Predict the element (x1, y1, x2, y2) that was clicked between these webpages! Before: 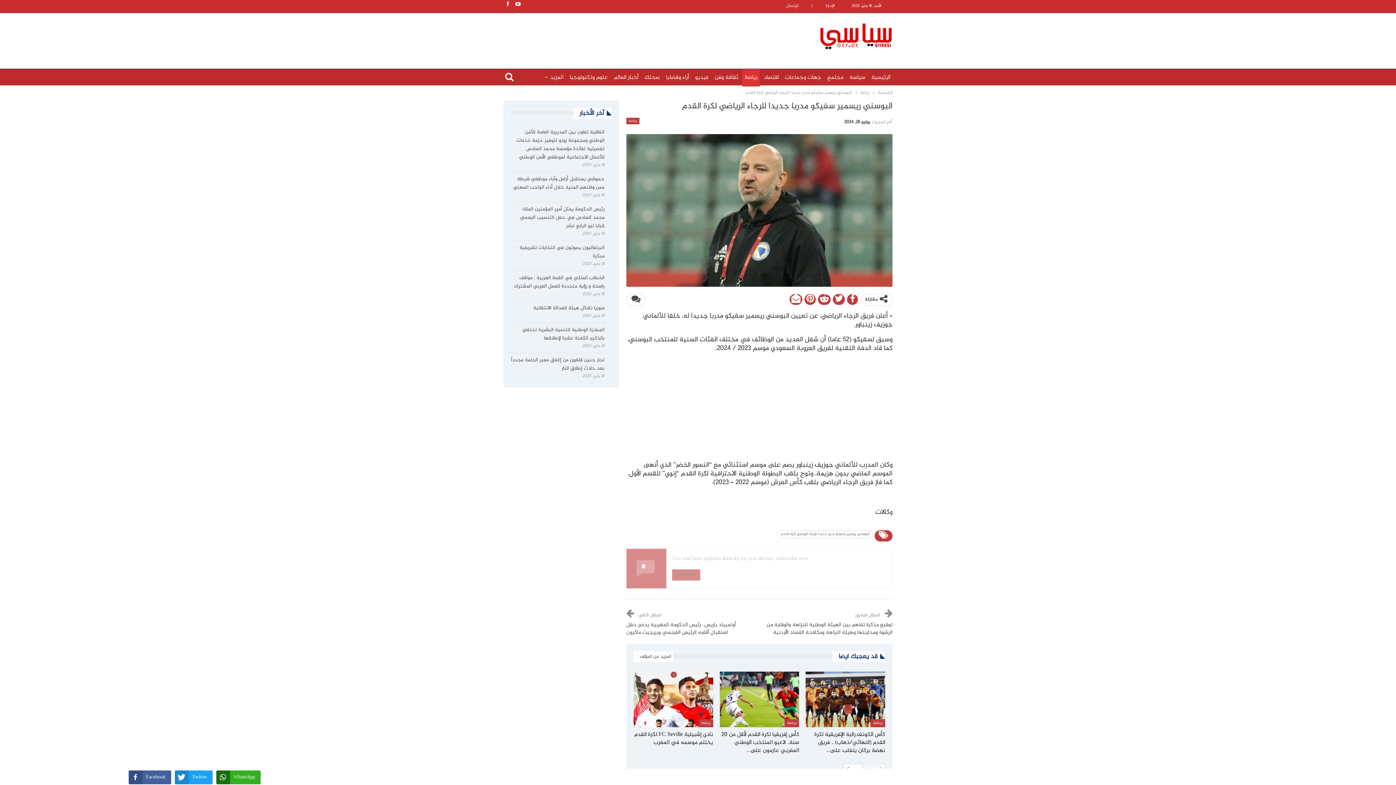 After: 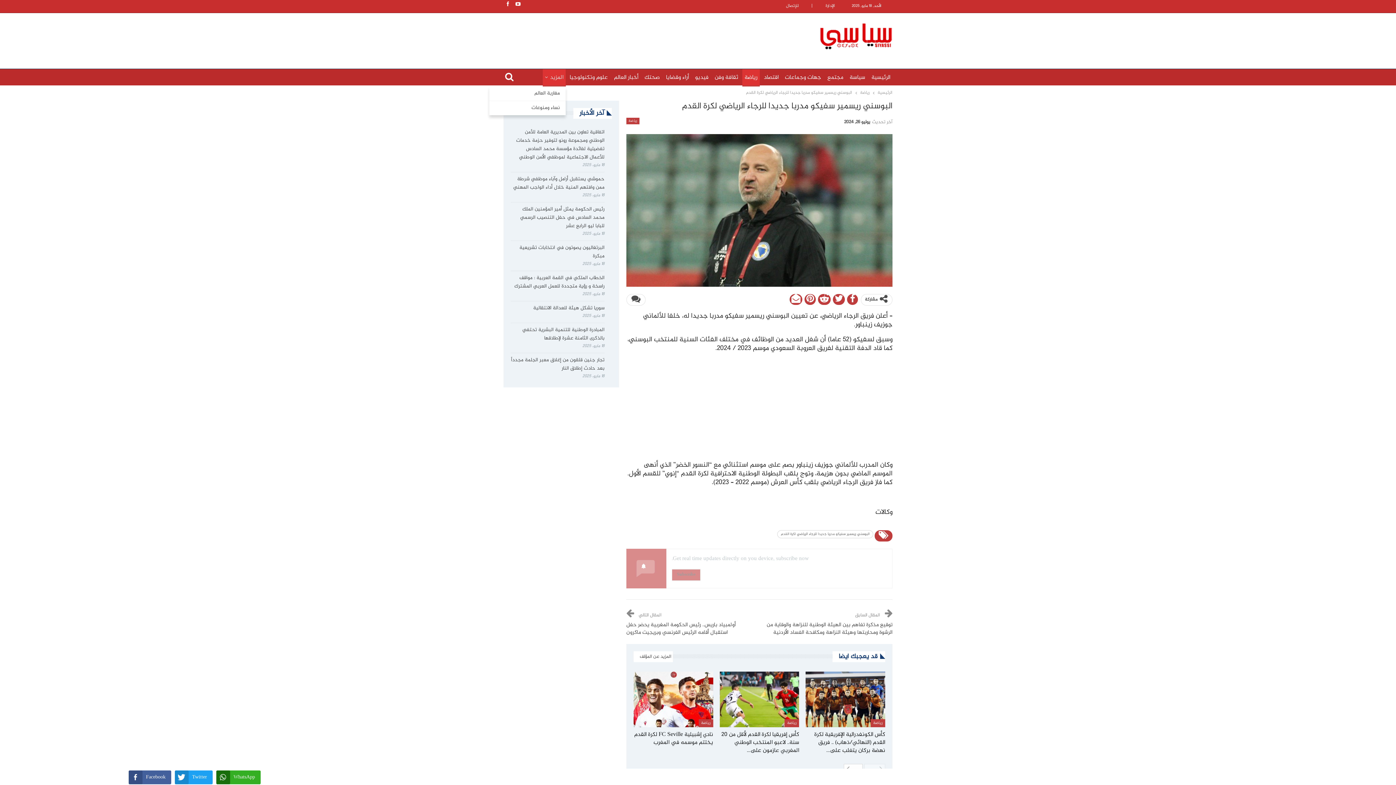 Action: label: المزيد bbox: (542, 69, 565, 86)